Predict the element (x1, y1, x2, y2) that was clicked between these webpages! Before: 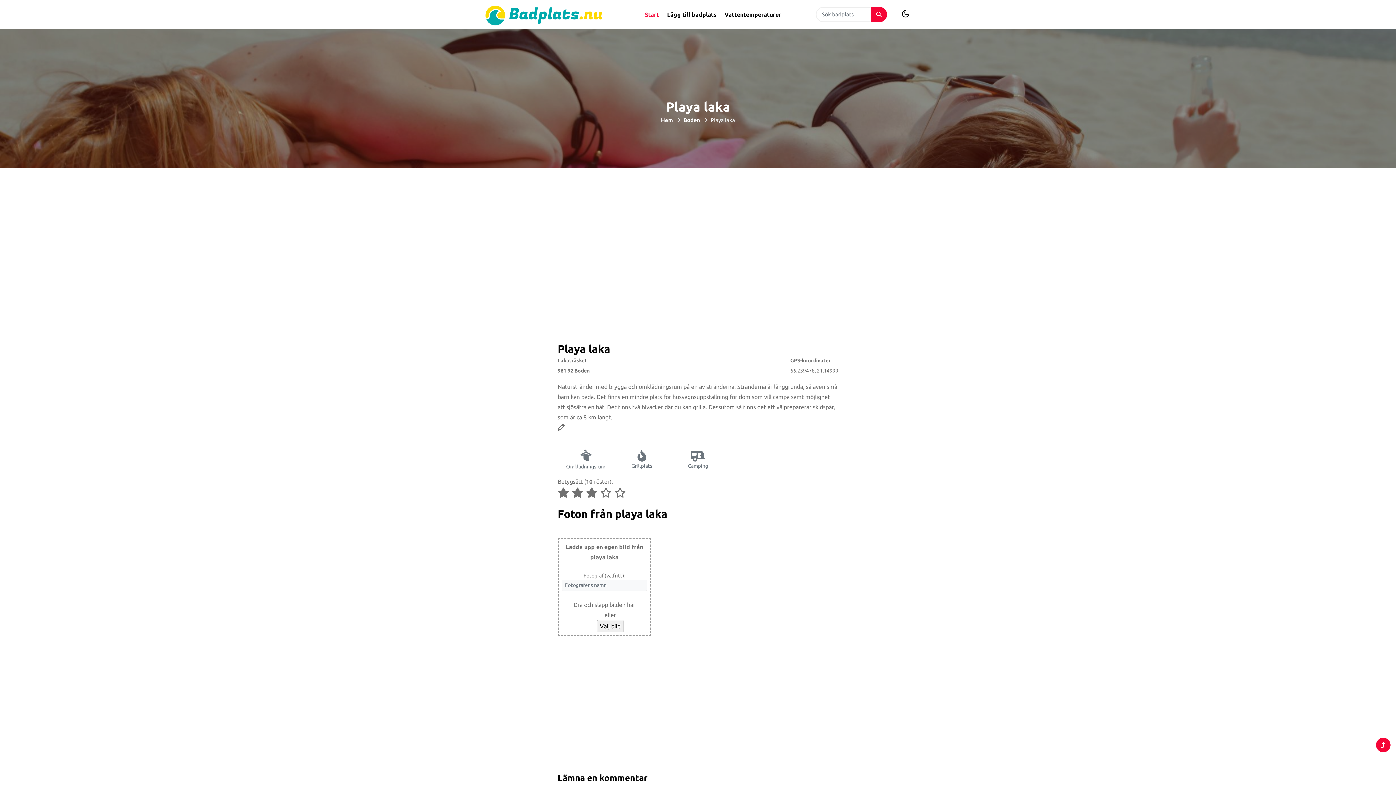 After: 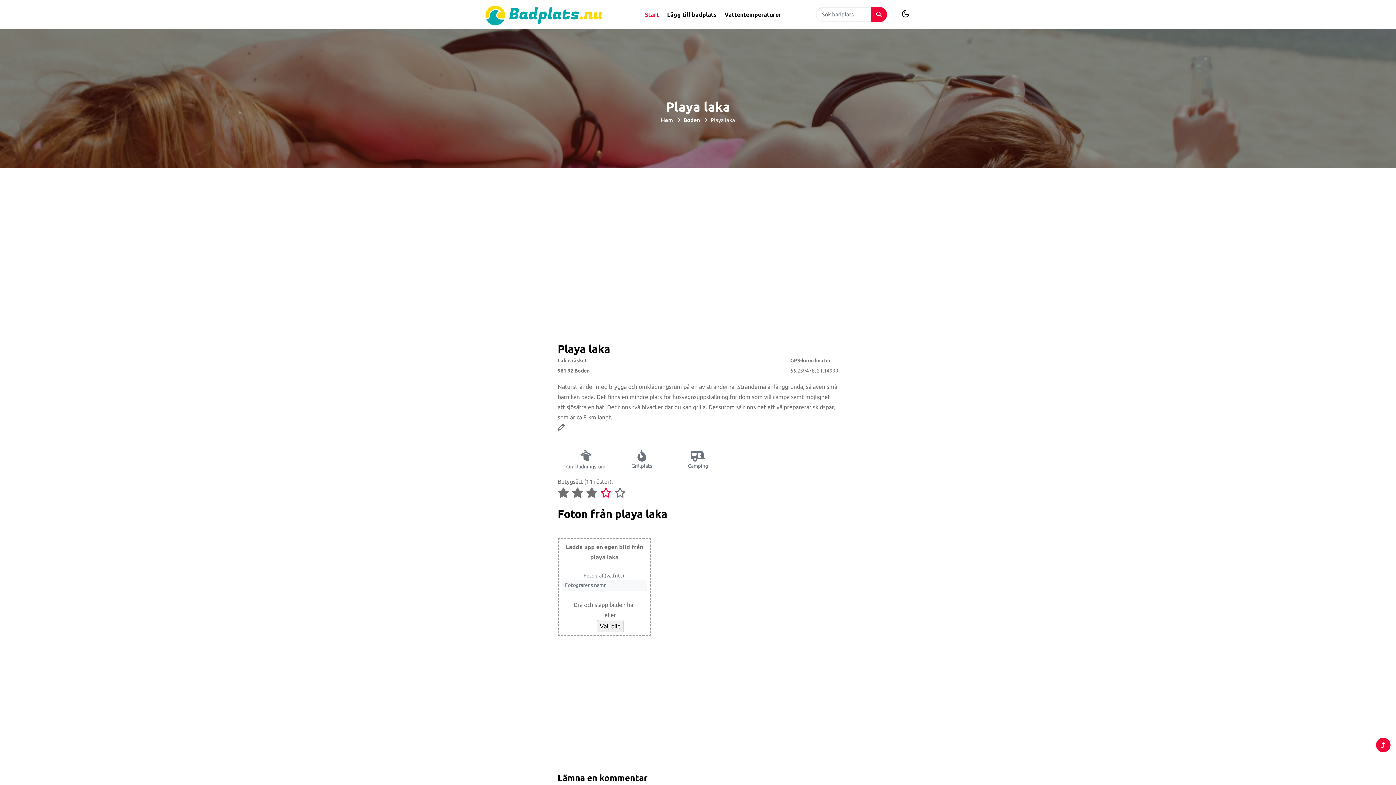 Action: bbox: (600, 487, 614, 498) label:  